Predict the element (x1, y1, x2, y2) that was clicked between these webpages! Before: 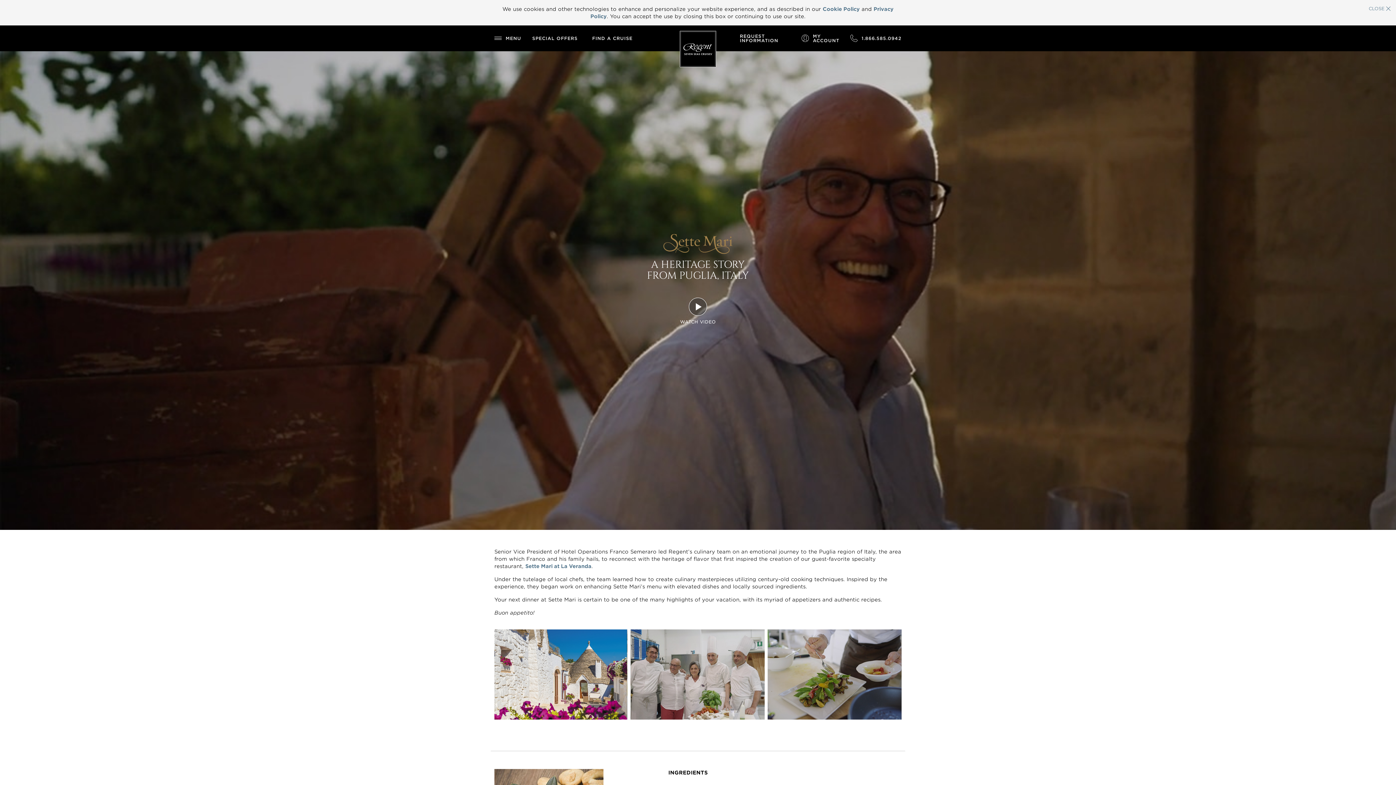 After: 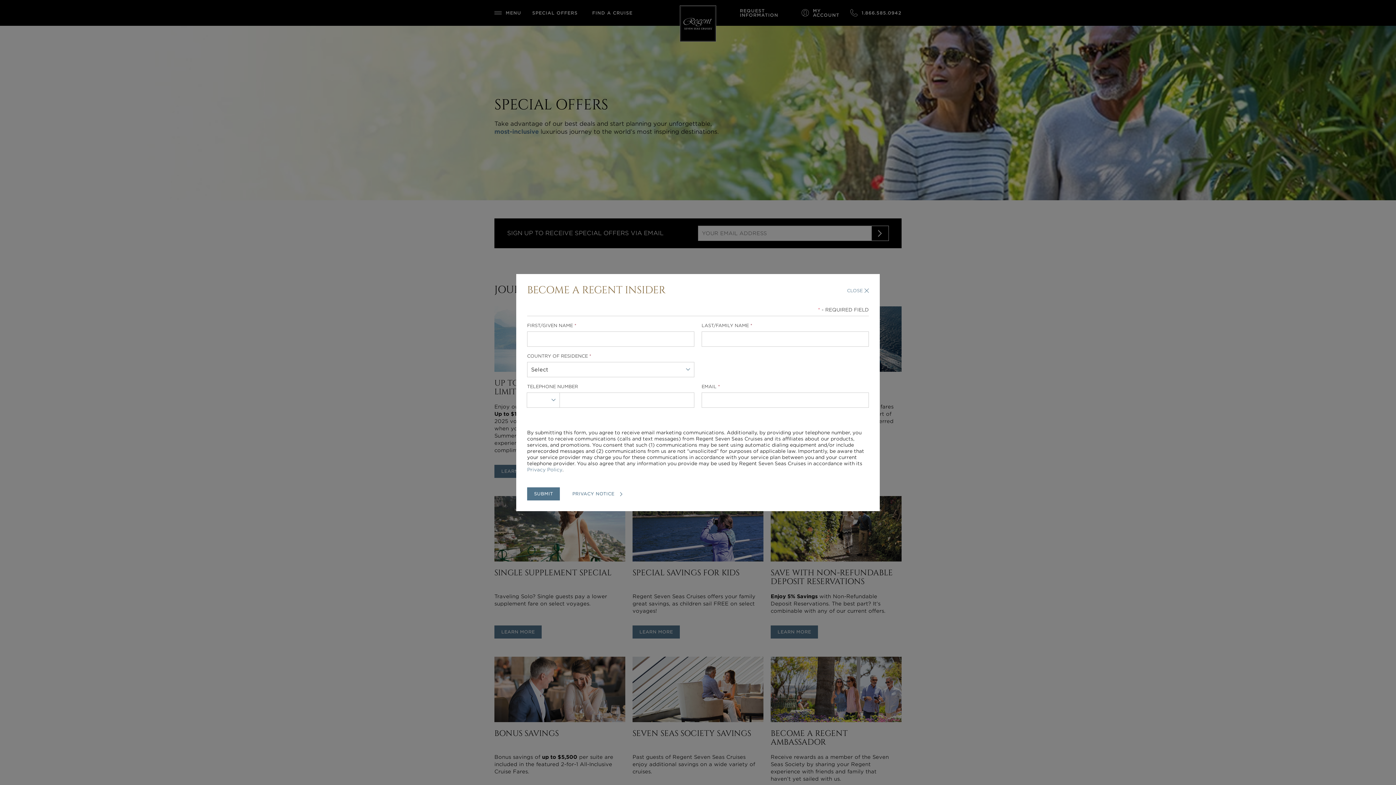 Action: bbox: (532, 34, 577, 42) label: SPECIAL OFFERS